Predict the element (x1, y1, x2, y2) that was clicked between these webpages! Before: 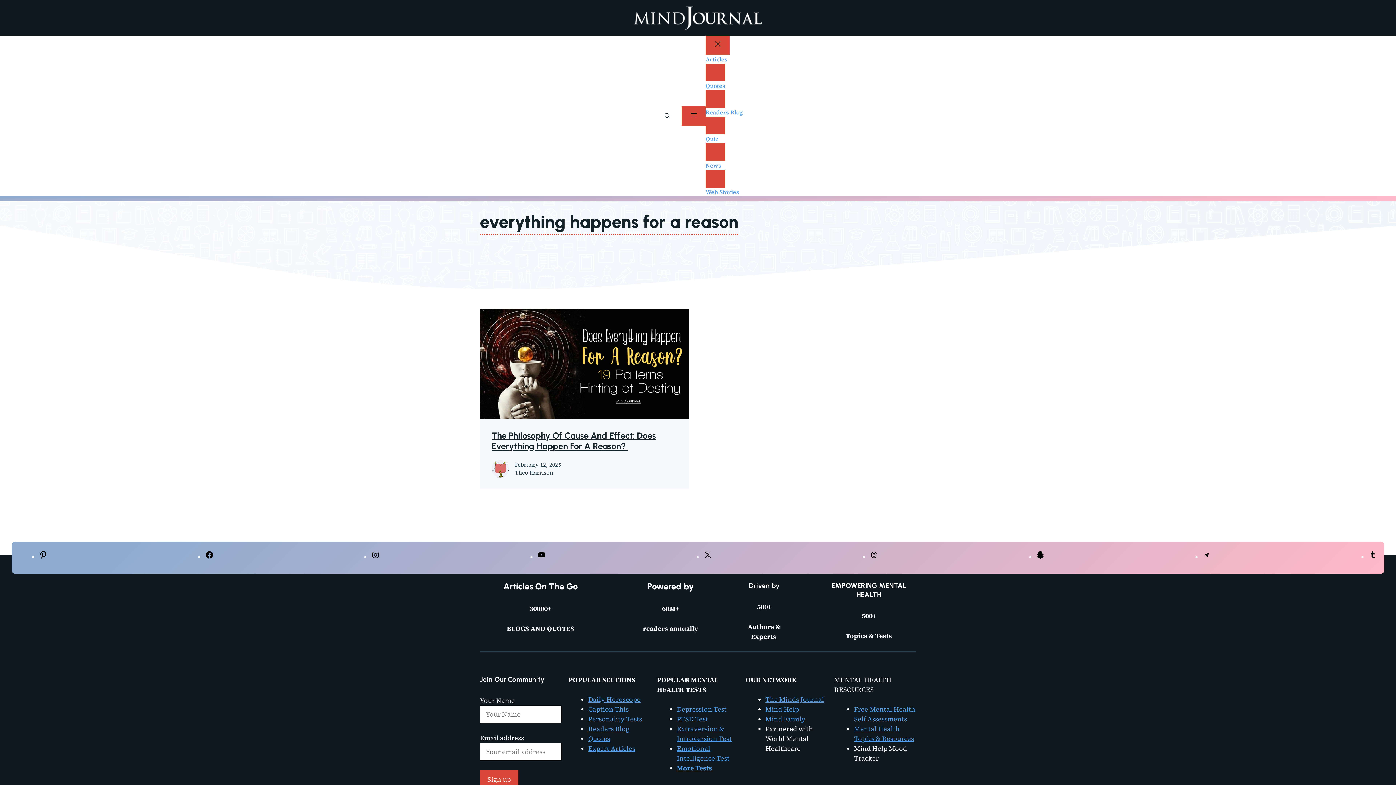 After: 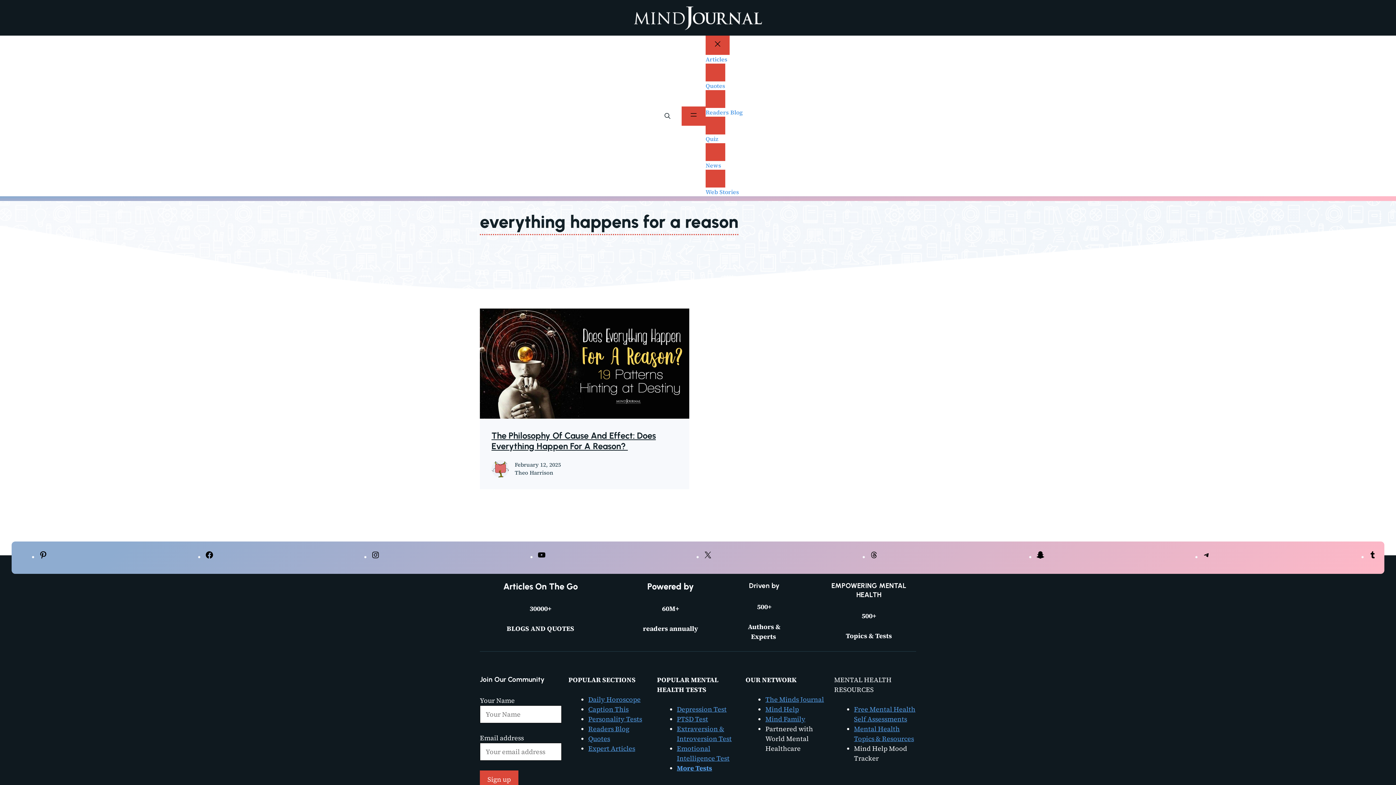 Action: label: YouTube bbox: (537, 552, 546, 561)